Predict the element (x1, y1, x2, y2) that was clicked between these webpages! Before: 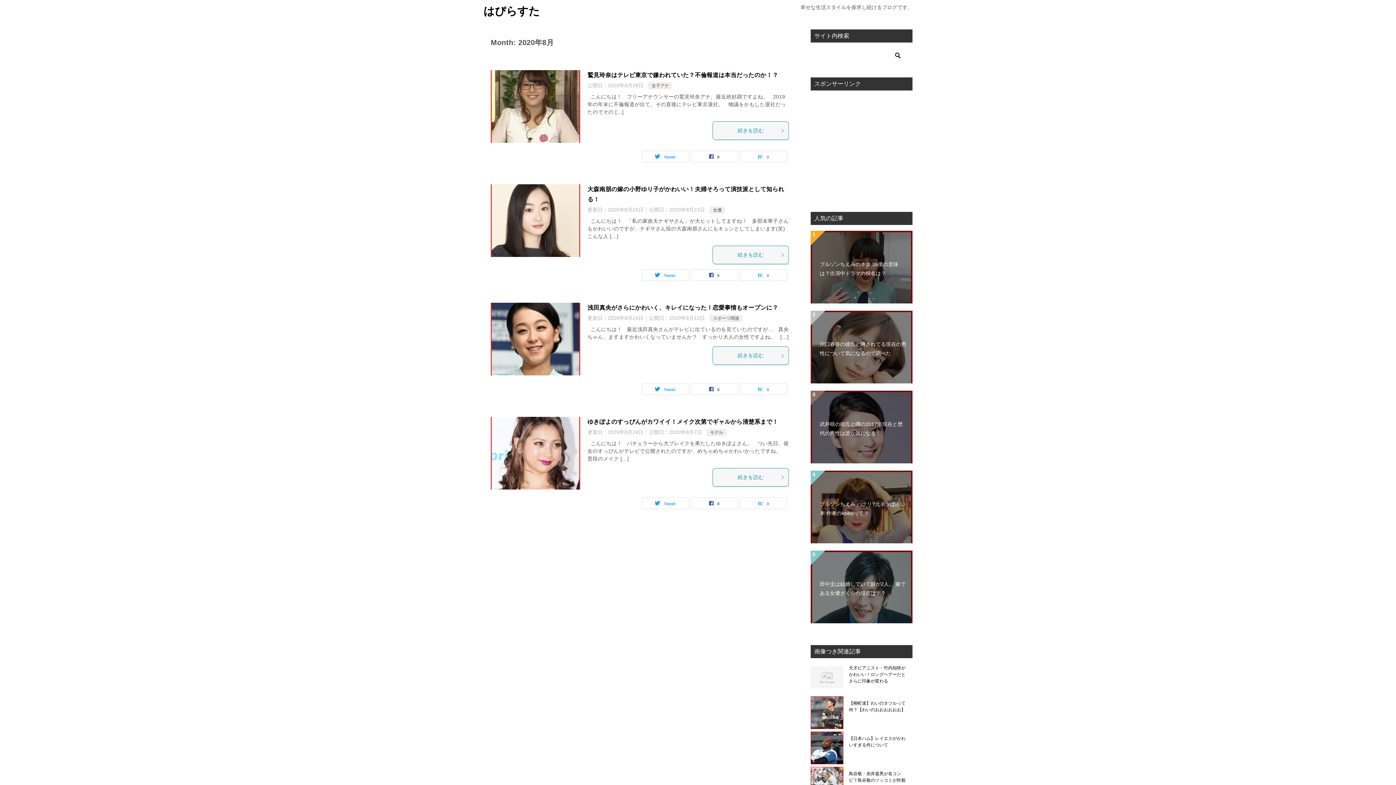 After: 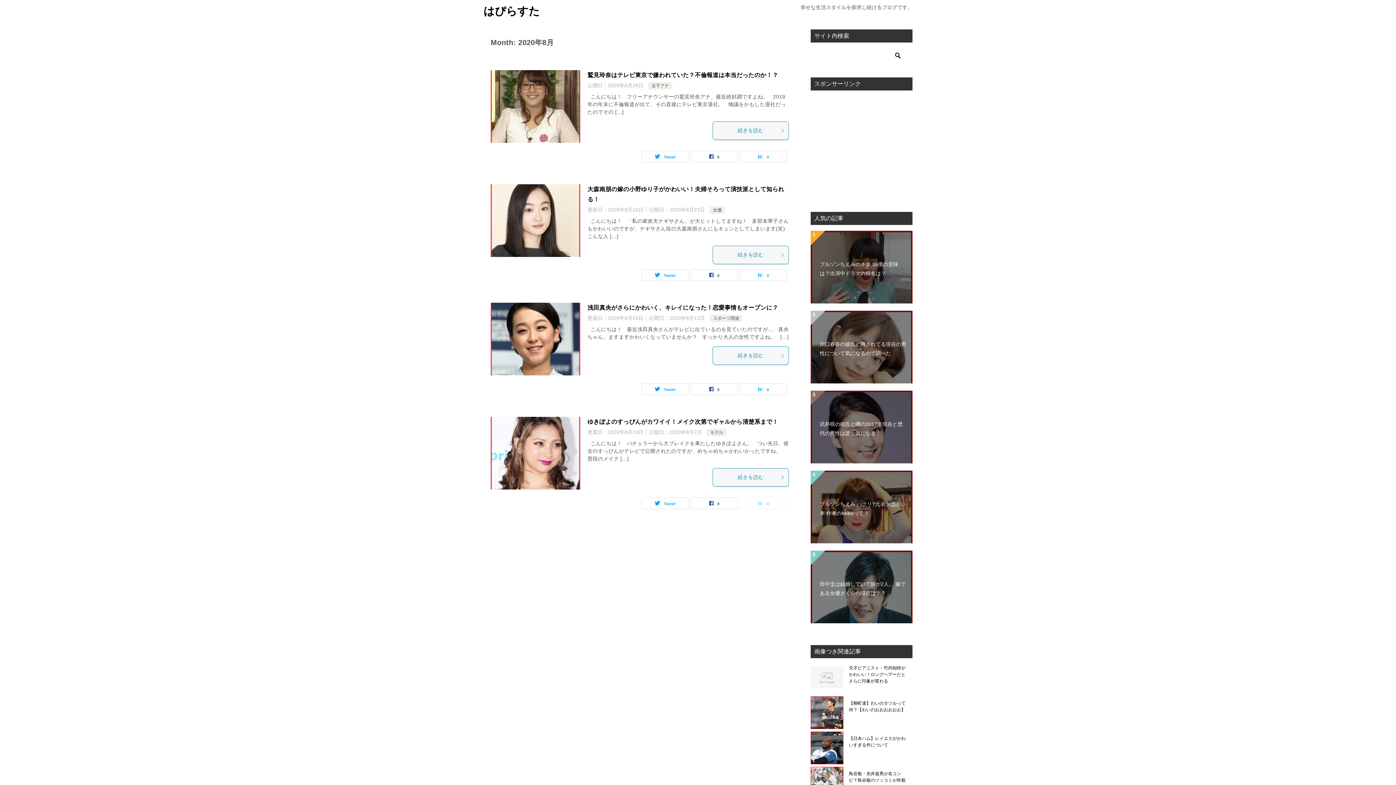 Action: label: 0 bbox: (740, 498, 786, 509)